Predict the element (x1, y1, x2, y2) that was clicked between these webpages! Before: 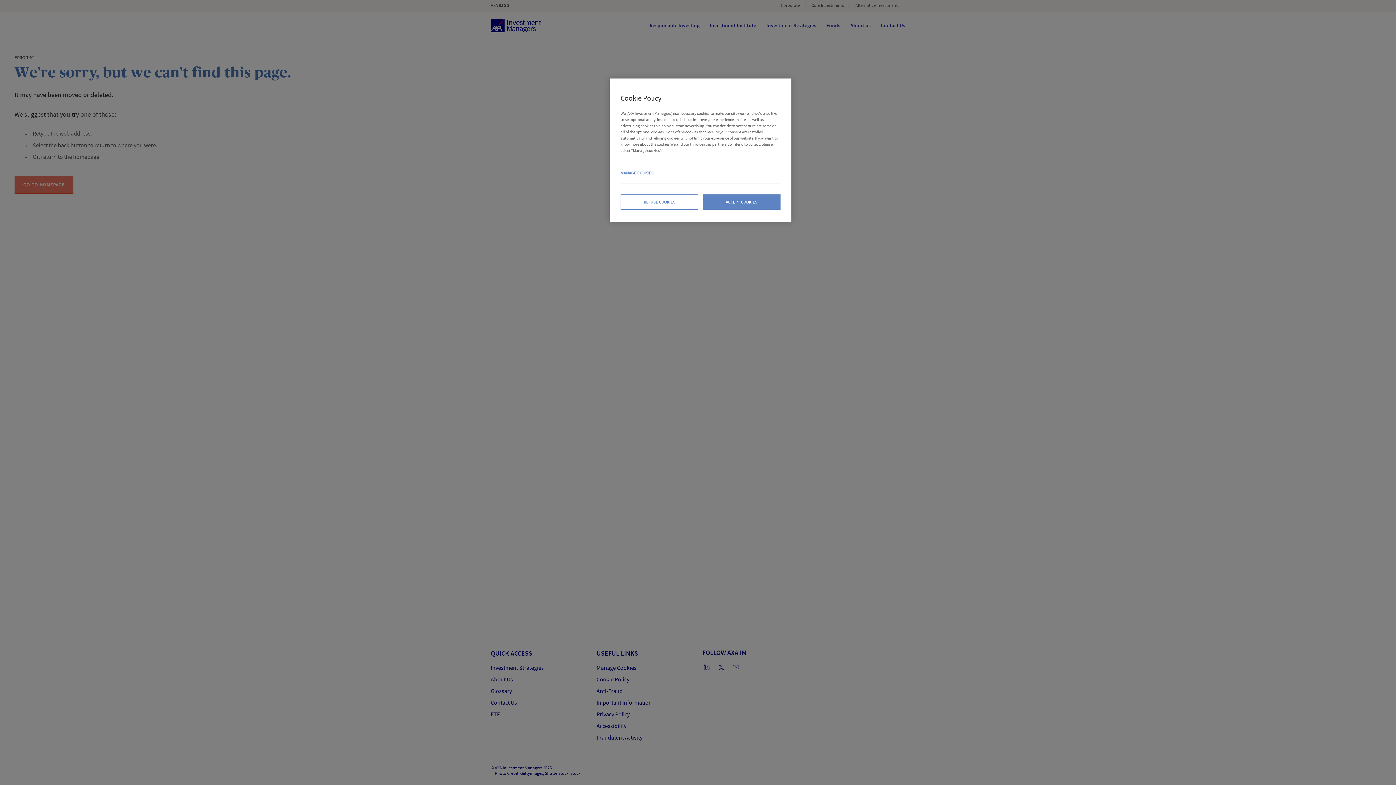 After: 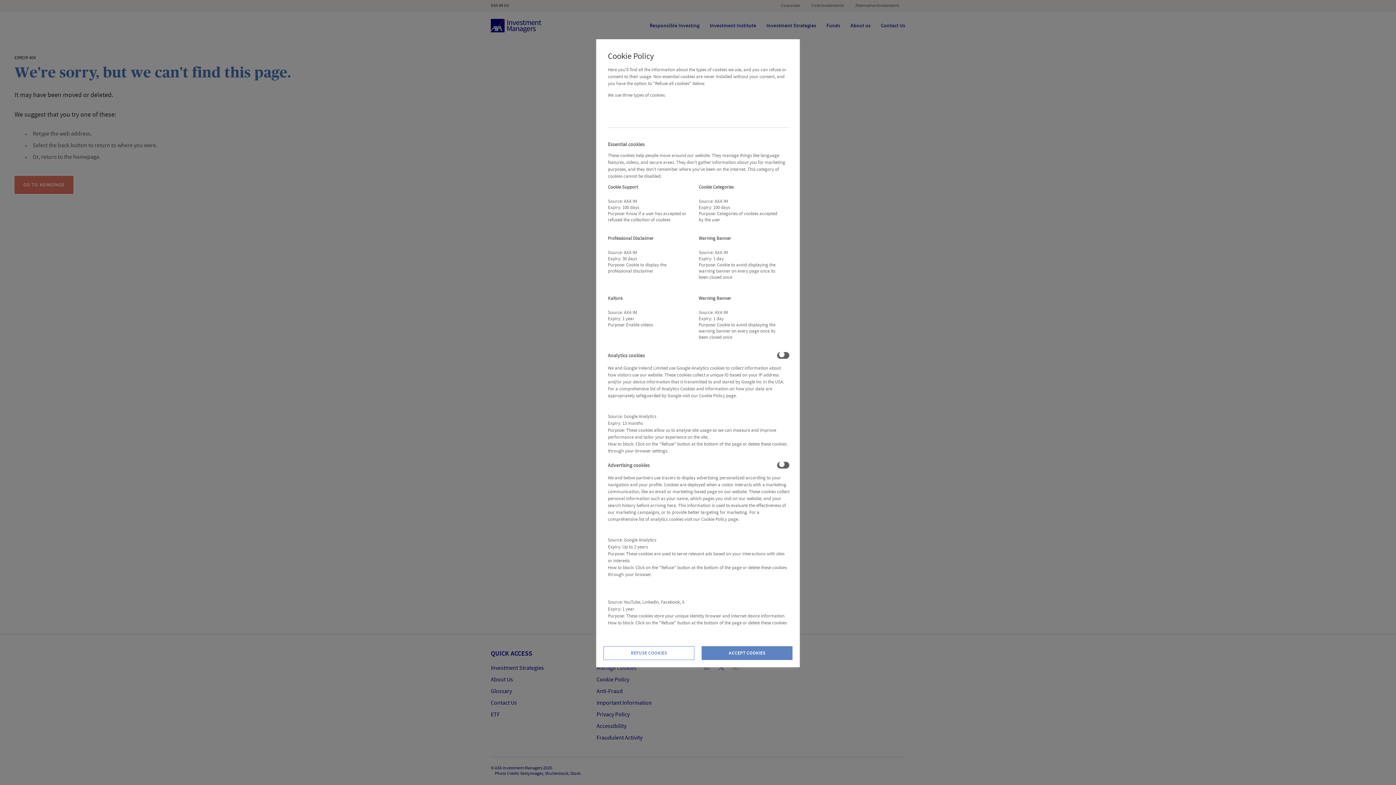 Action: label: MANAGE COOKIES bbox: (620, 162, 780, 183)